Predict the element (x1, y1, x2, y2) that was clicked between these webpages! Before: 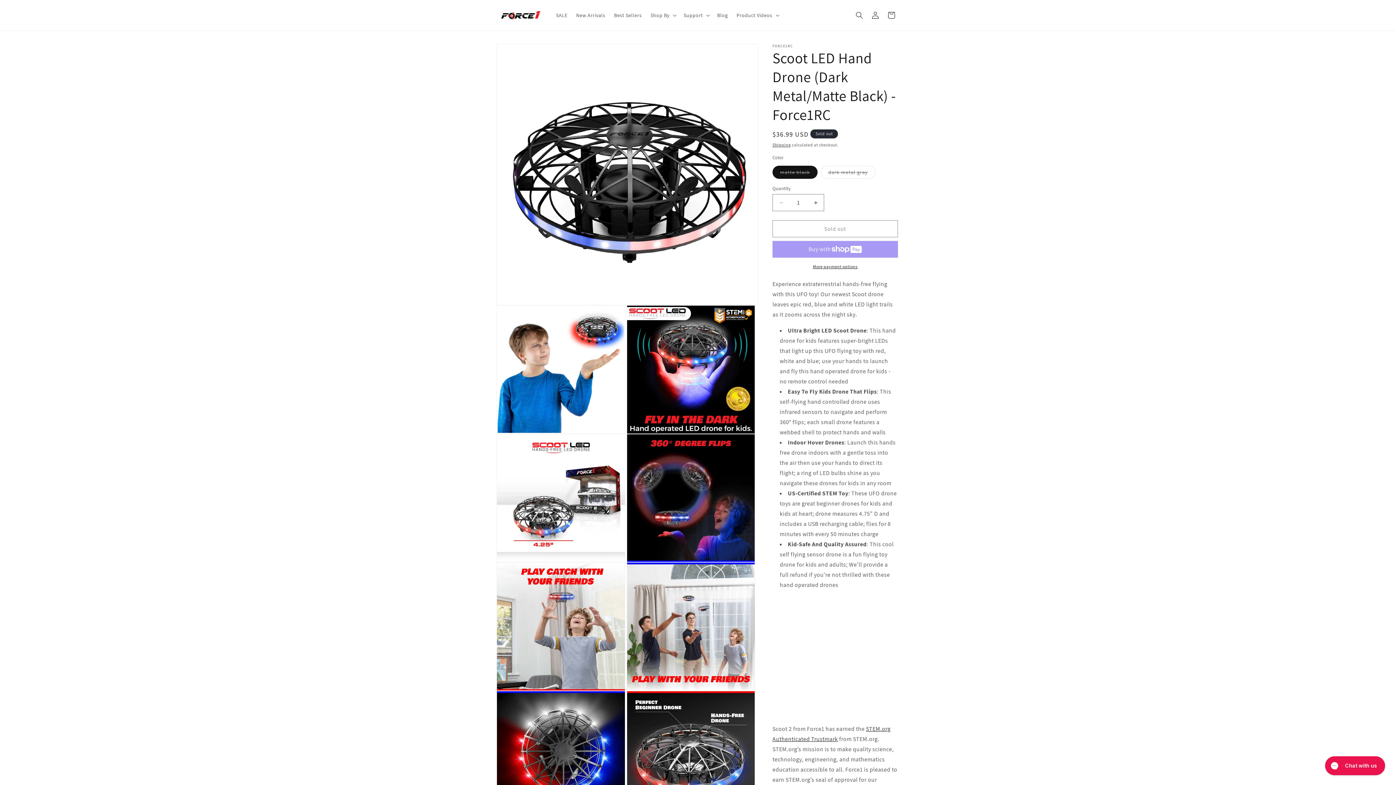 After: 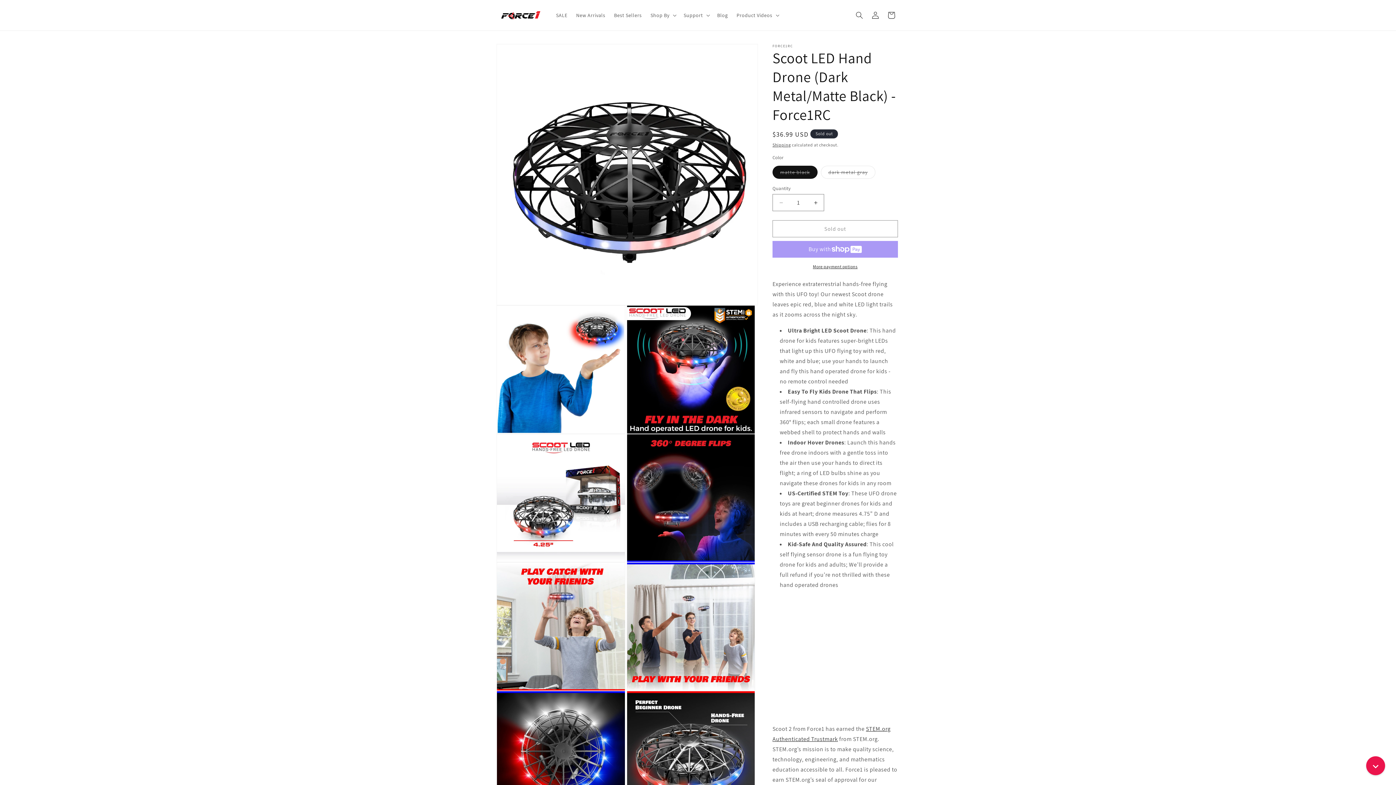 Action: bbox: (772, 263, 898, 270) label: More payment options